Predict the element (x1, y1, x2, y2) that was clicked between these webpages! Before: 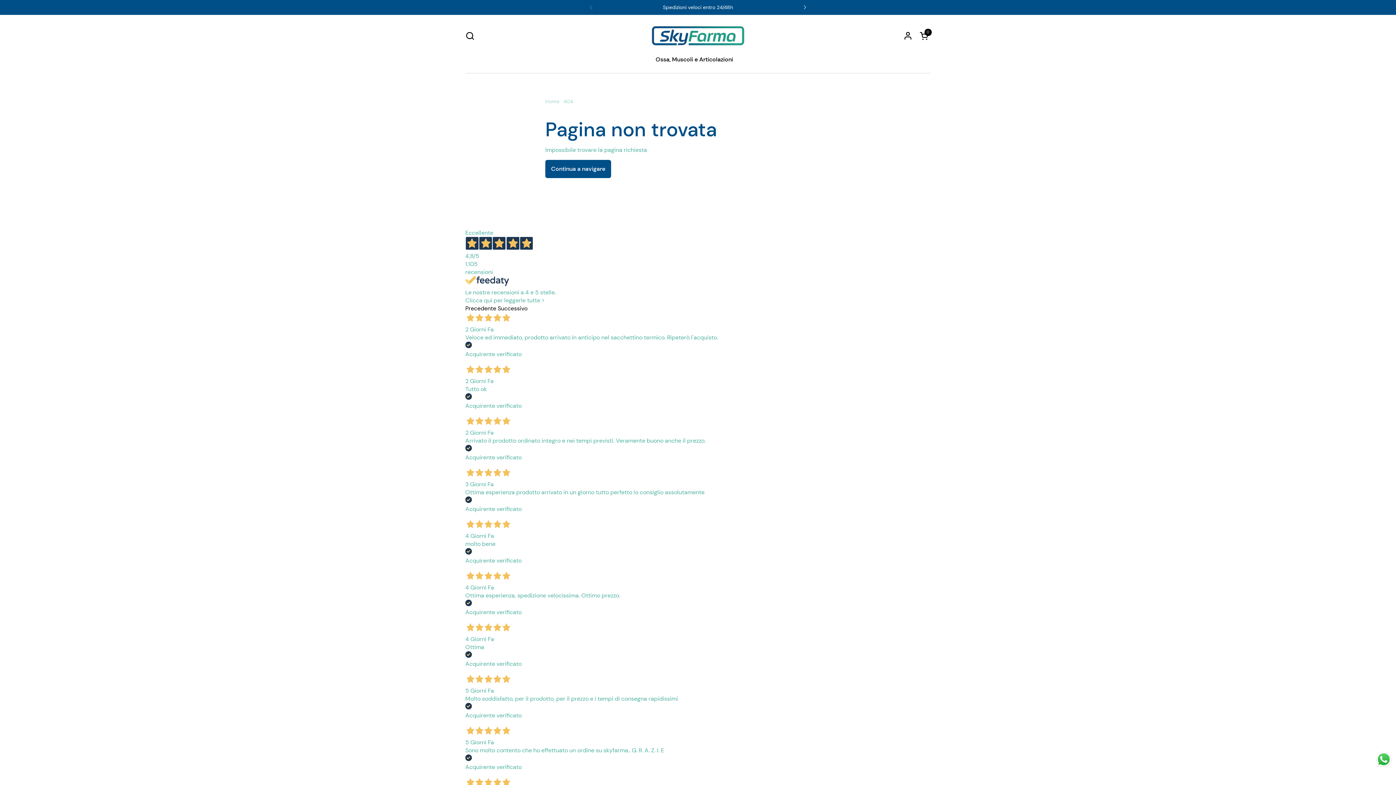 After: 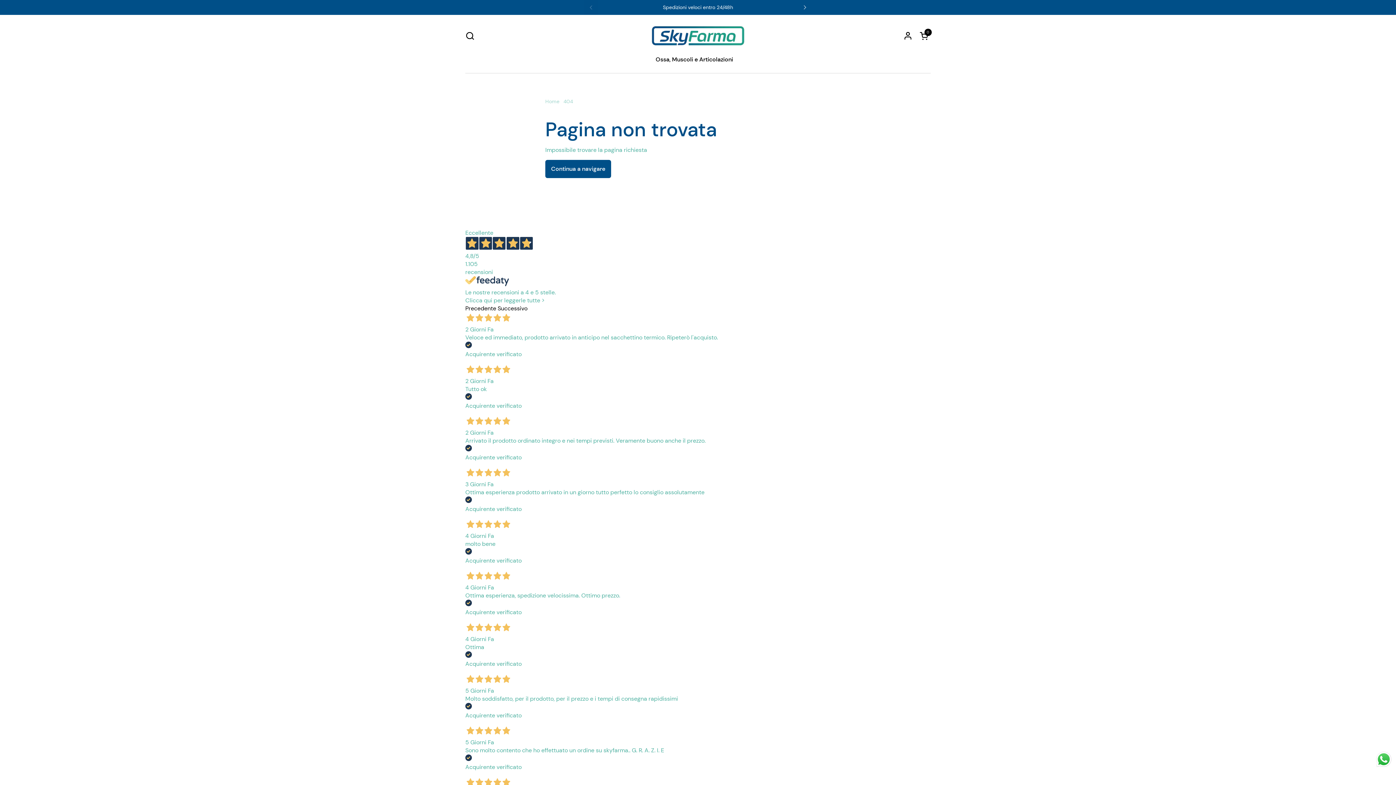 Action: label: Eccellente
4,8/5
1.105
recensioni
Le nostre recensioni a 4 e 5 stelle.
Clicca qui per leggerle tutte > bbox: (465, 229, 930, 304)